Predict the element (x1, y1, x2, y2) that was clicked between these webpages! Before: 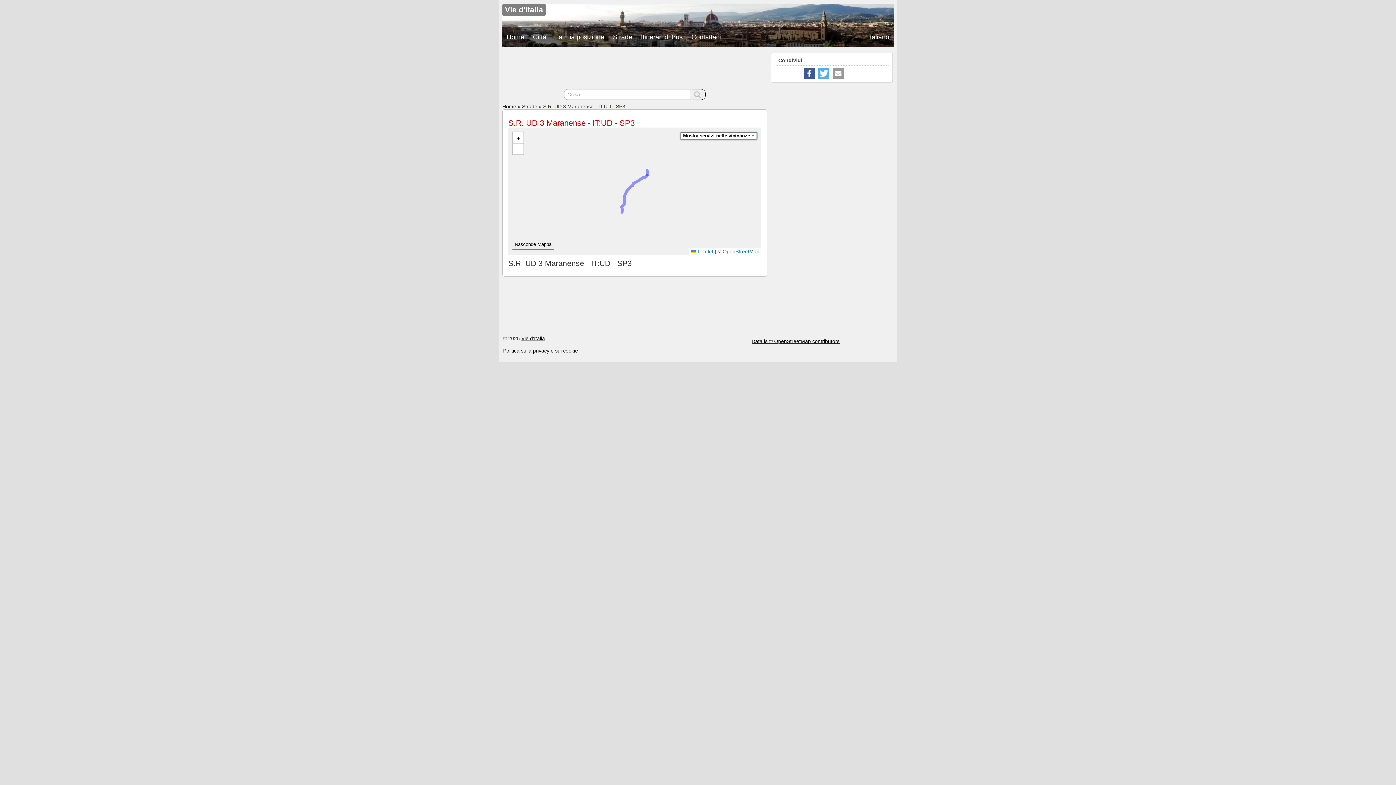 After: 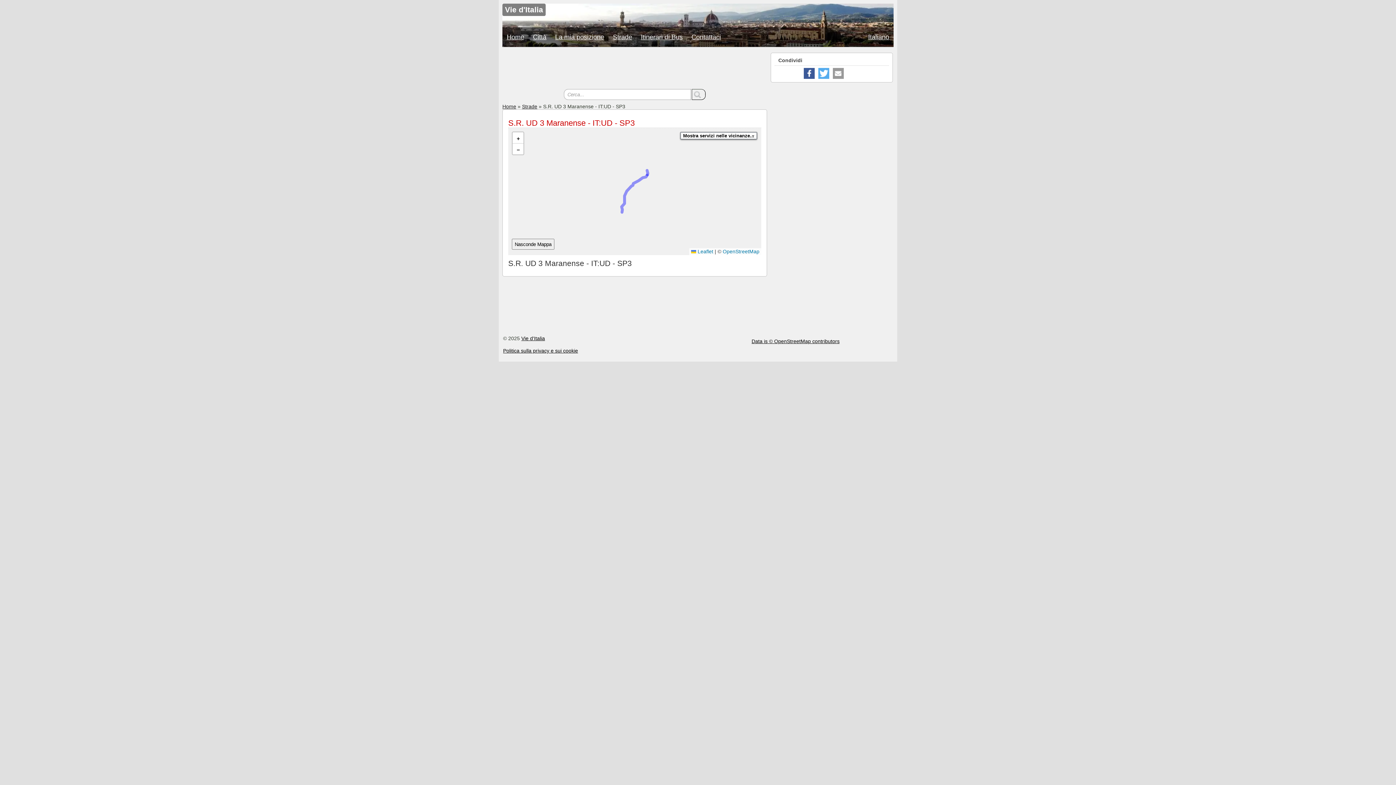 Action: bbox: (833, 68, 844, 78) label: Send by email